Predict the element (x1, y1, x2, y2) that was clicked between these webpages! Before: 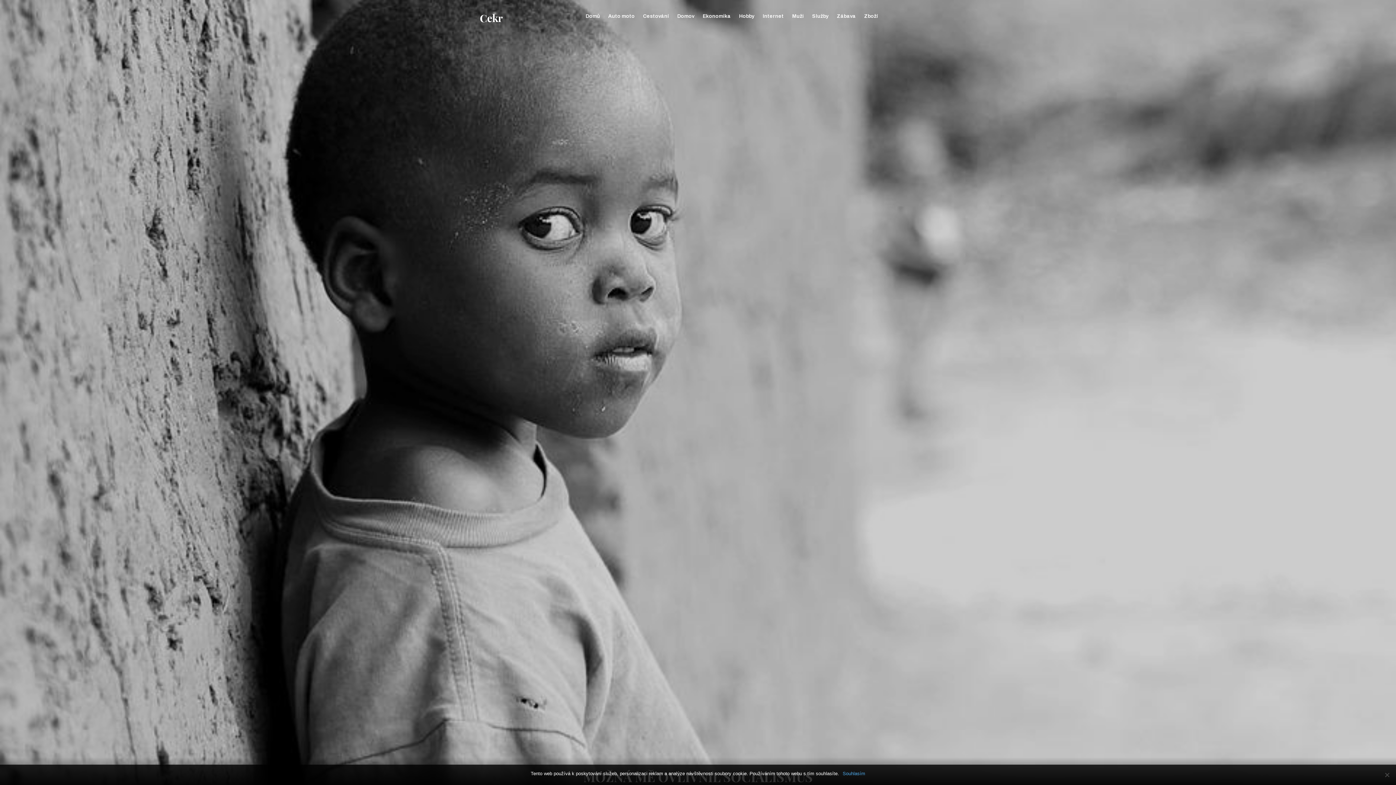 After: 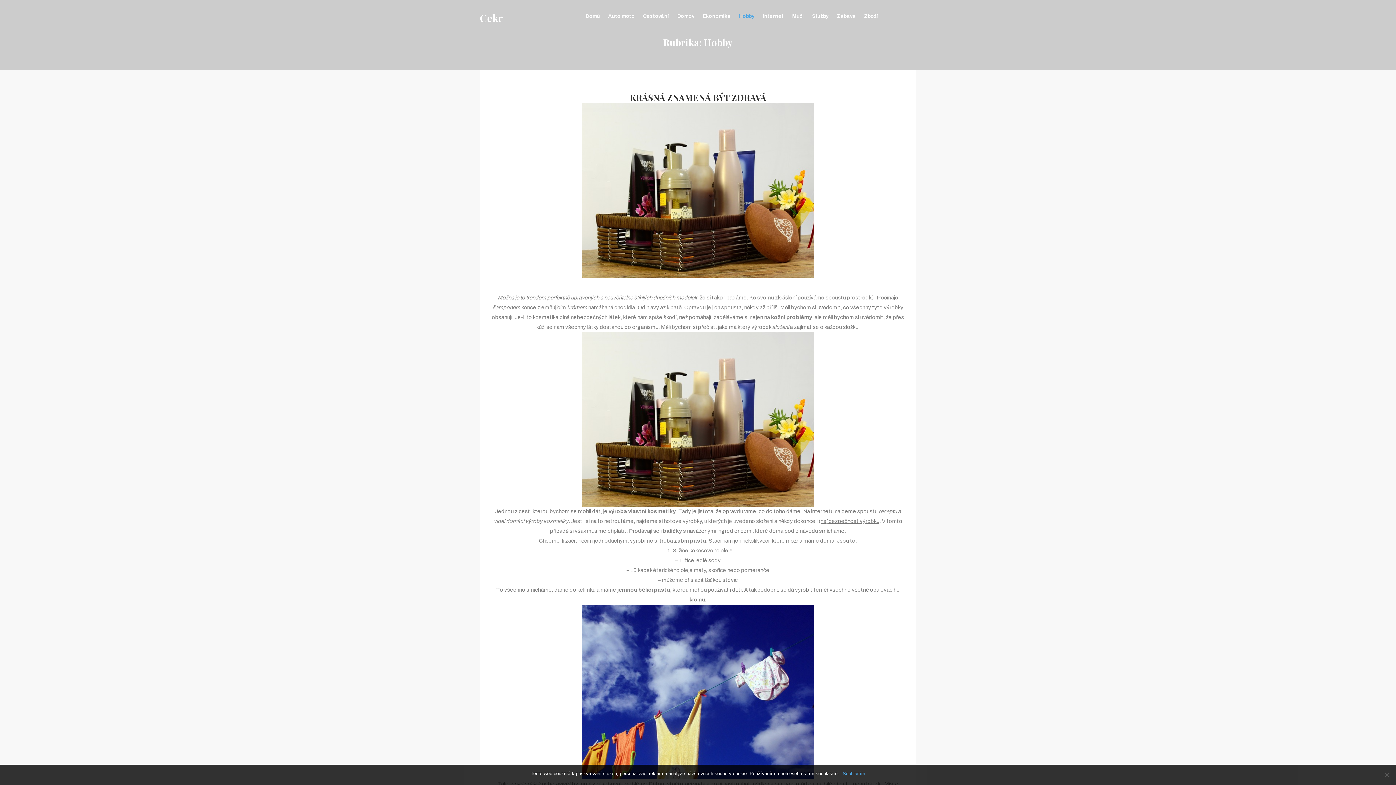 Action: label: Hobby bbox: (735, 9, 758, 23)